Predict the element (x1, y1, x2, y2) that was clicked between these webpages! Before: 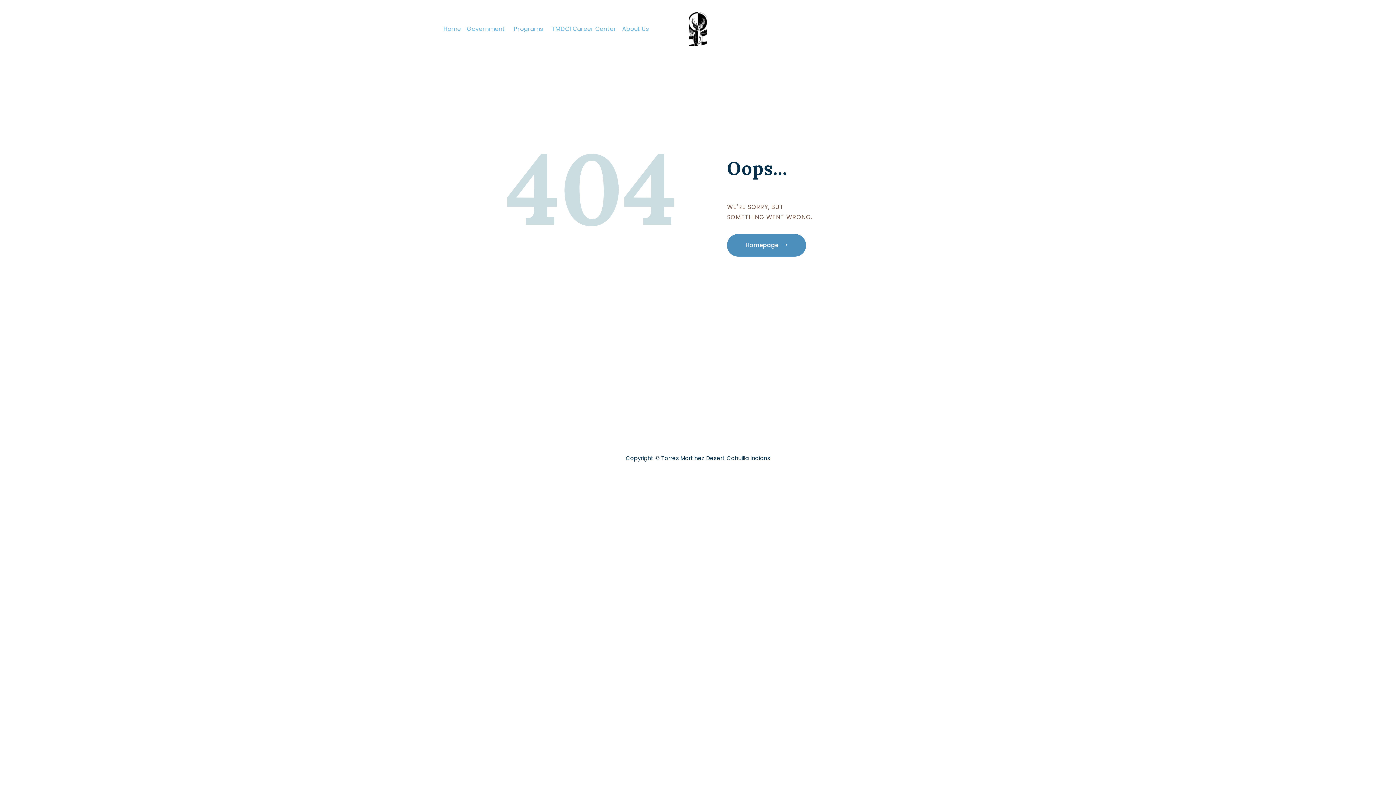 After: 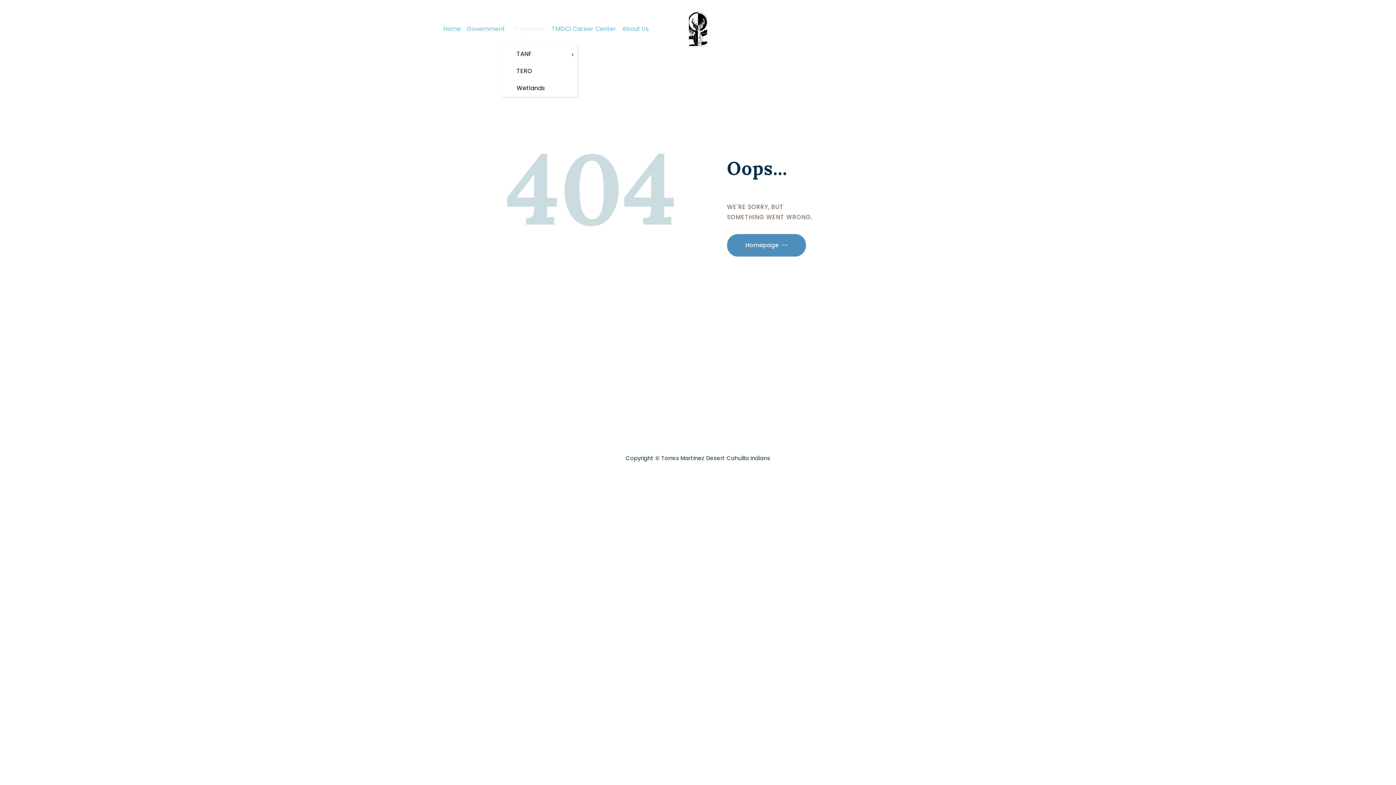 Action: bbox: (511, 21, 548, 37) label: Programs